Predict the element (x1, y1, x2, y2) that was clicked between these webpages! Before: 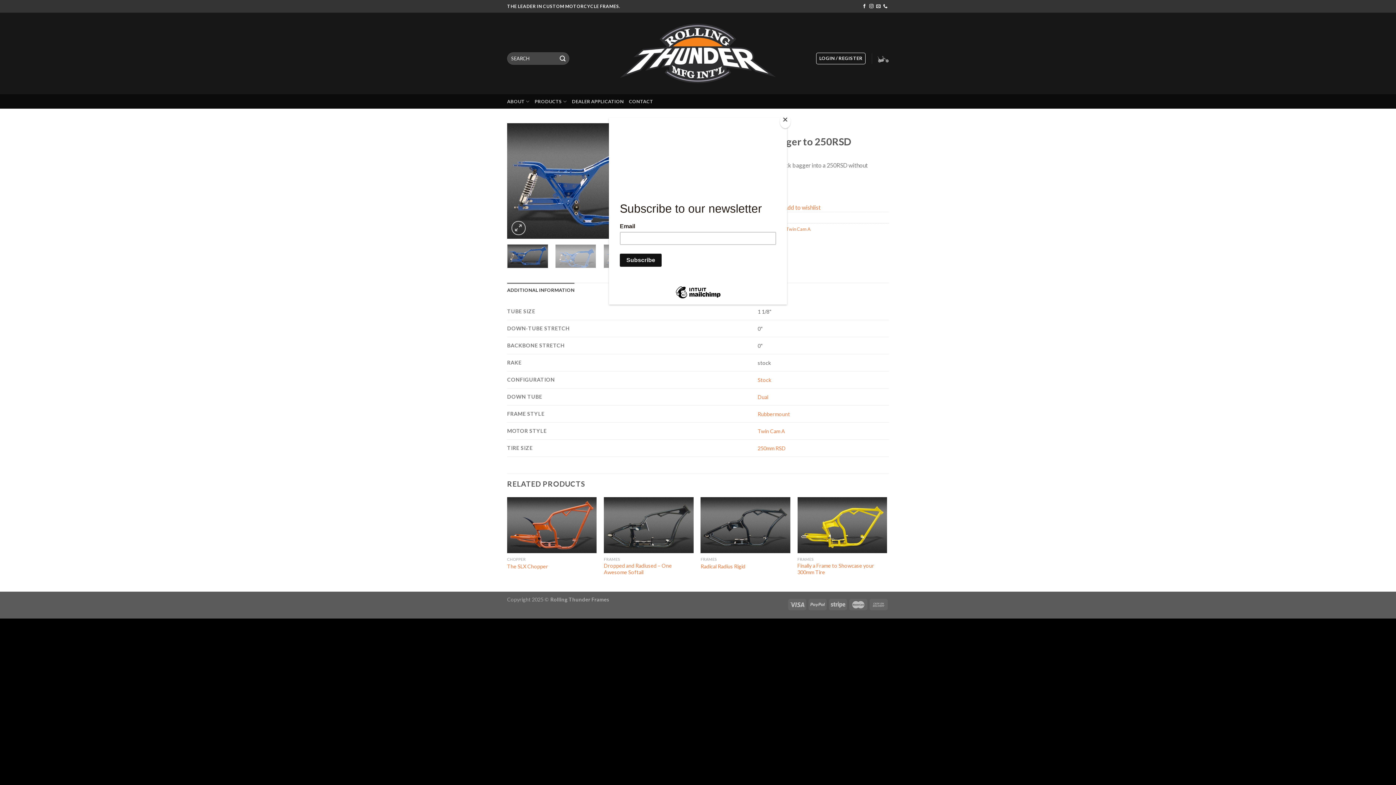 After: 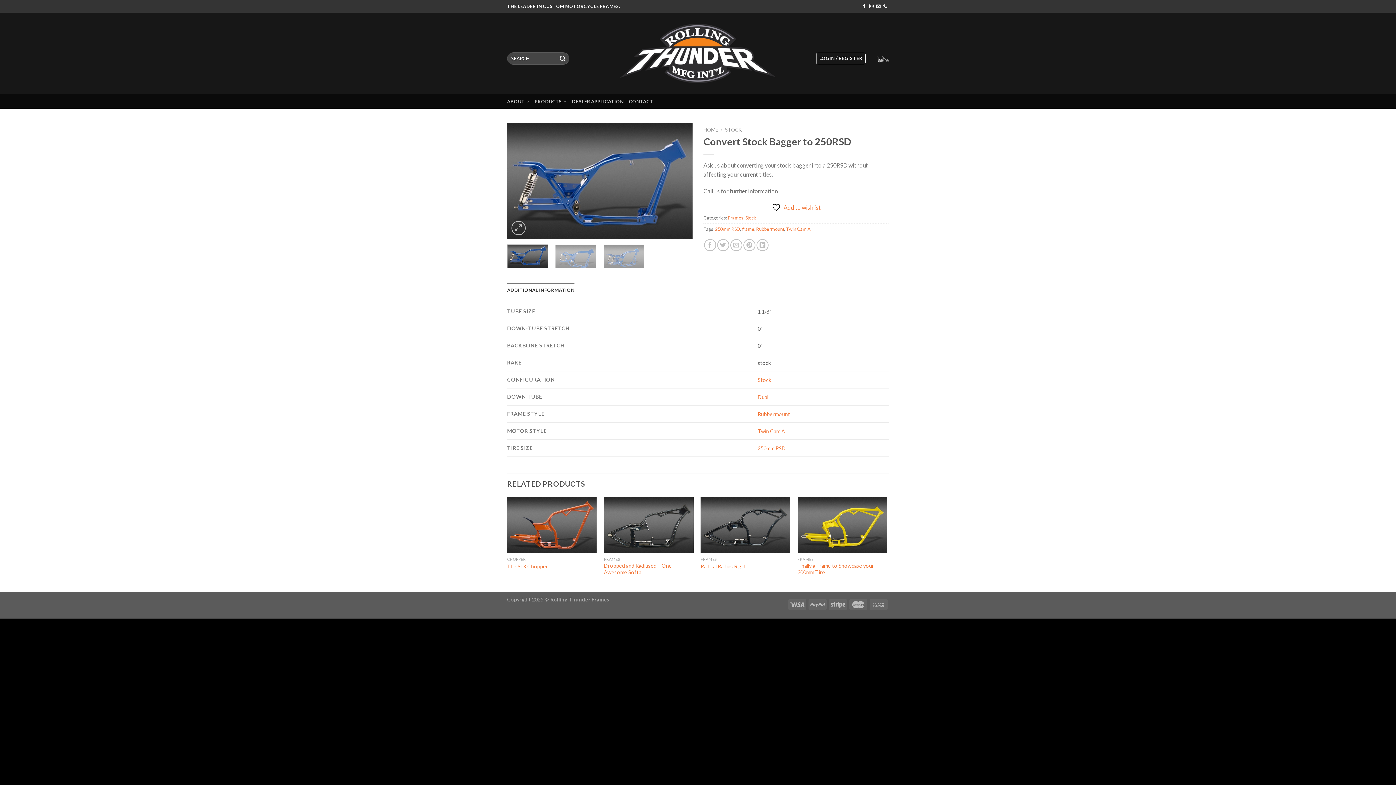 Action: label: Close bbox: (780, 114, 790, 128)